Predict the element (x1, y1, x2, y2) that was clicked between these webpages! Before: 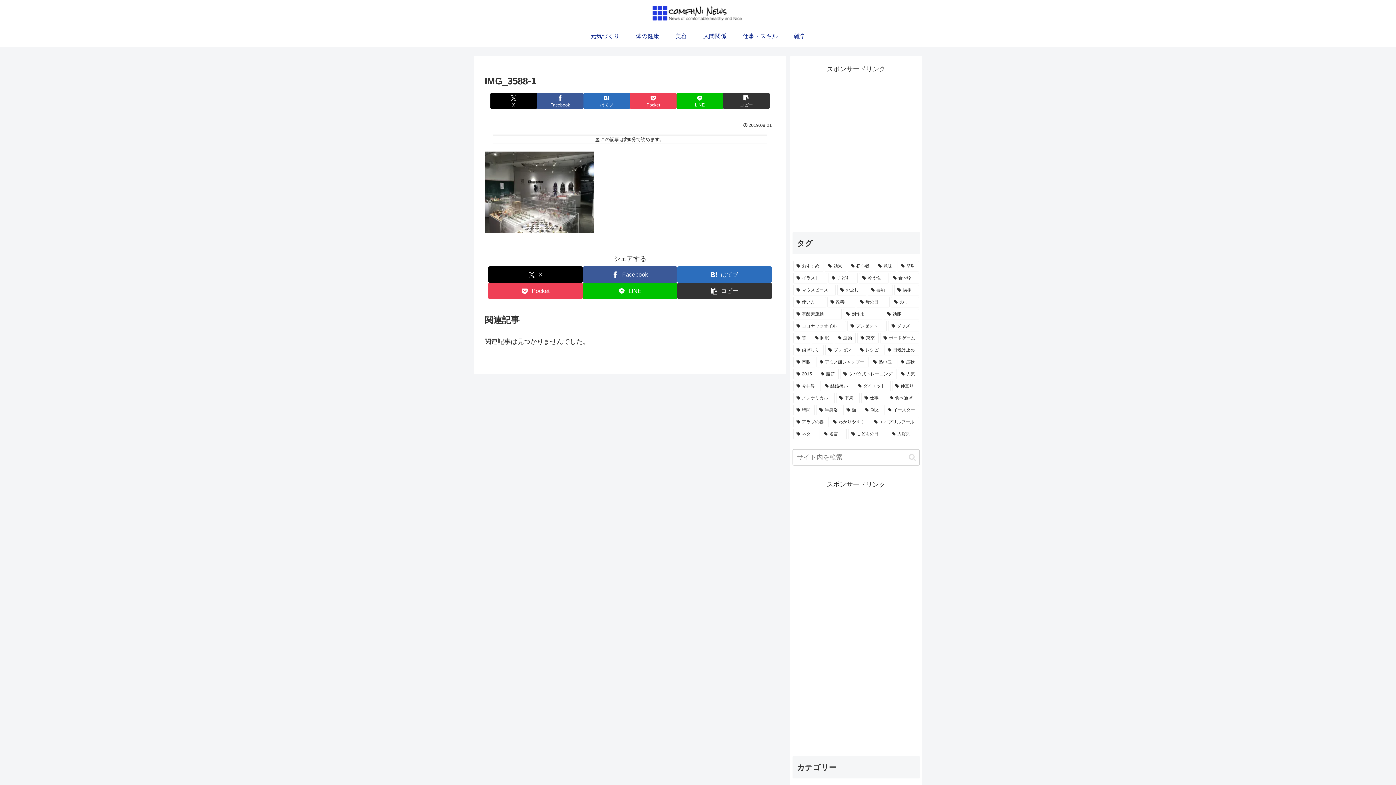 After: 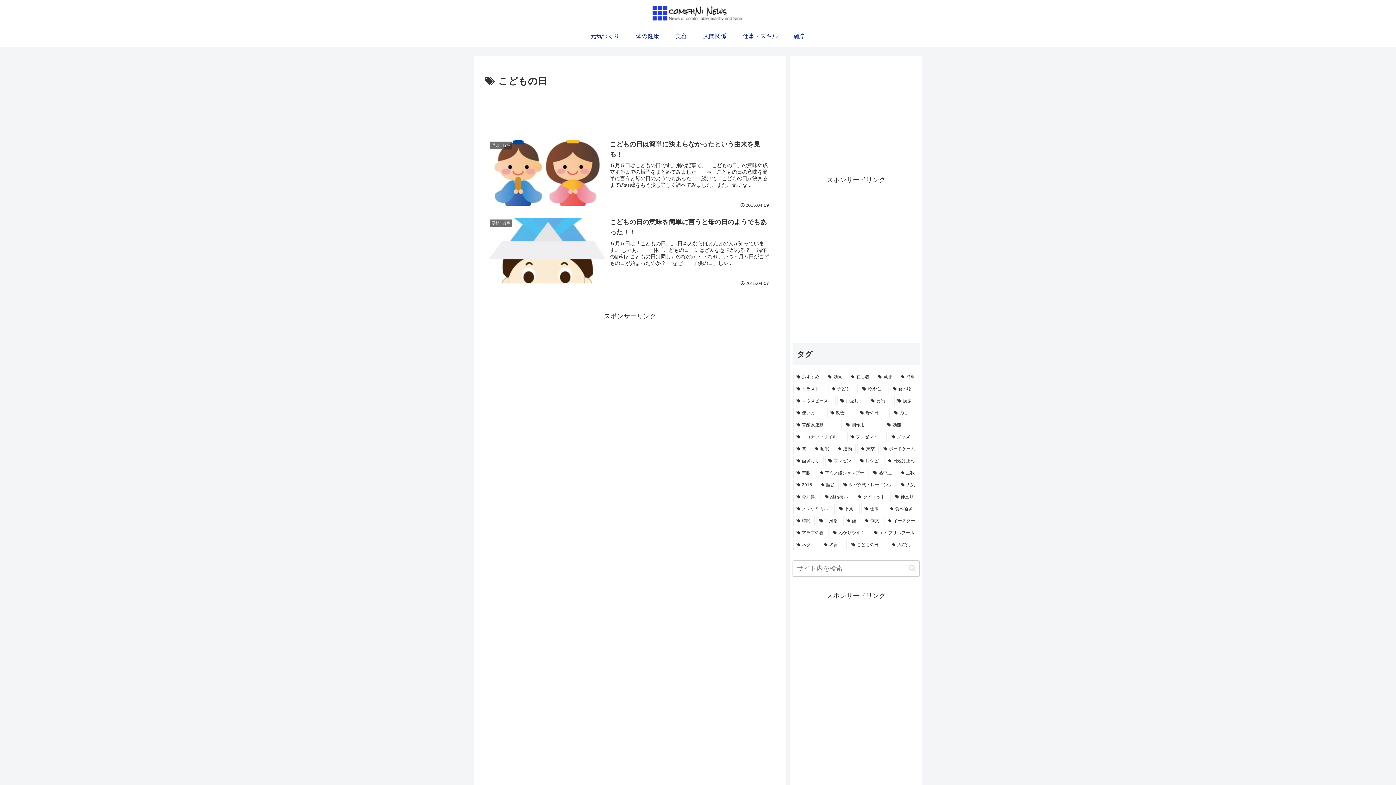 Action: label: こどもの日 (2個の項目) bbox: (848, 429, 887, 439)